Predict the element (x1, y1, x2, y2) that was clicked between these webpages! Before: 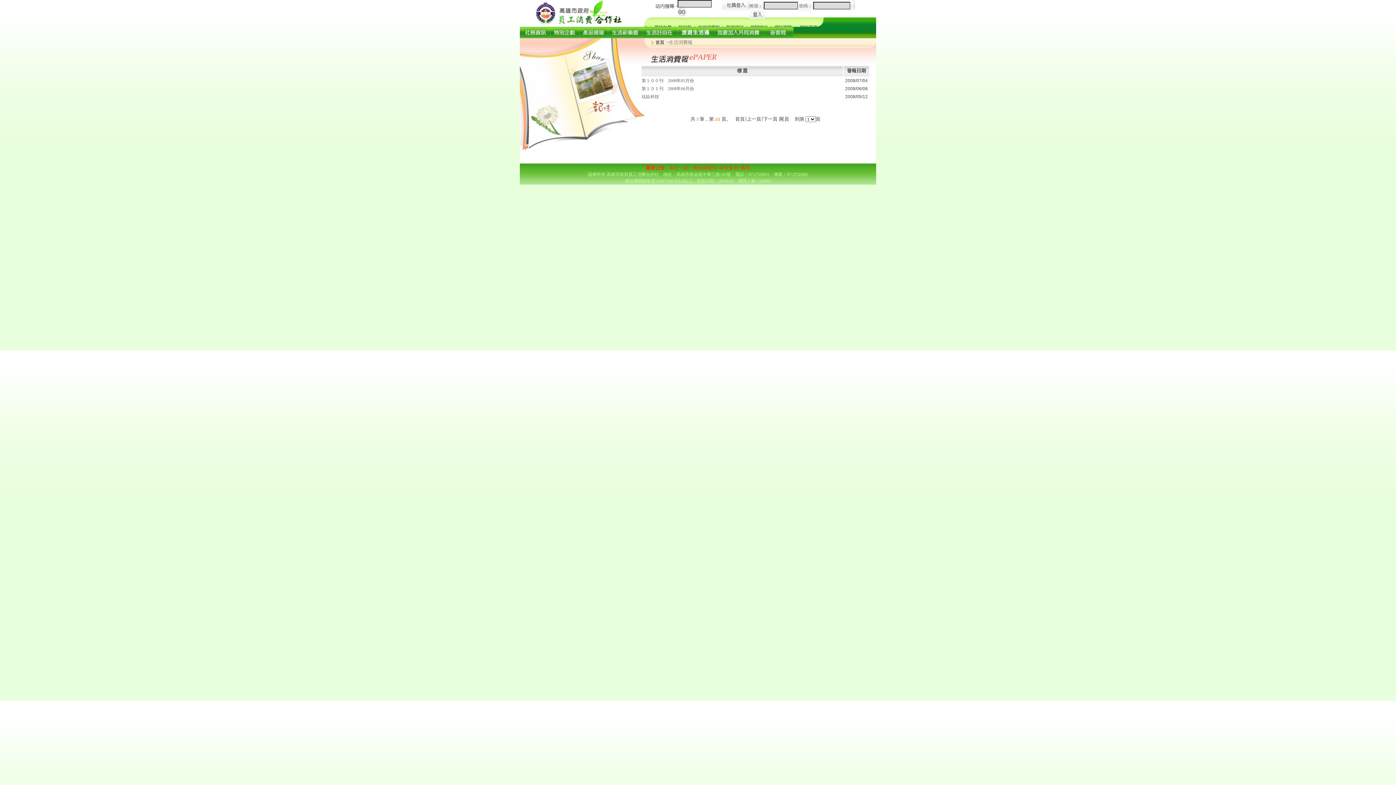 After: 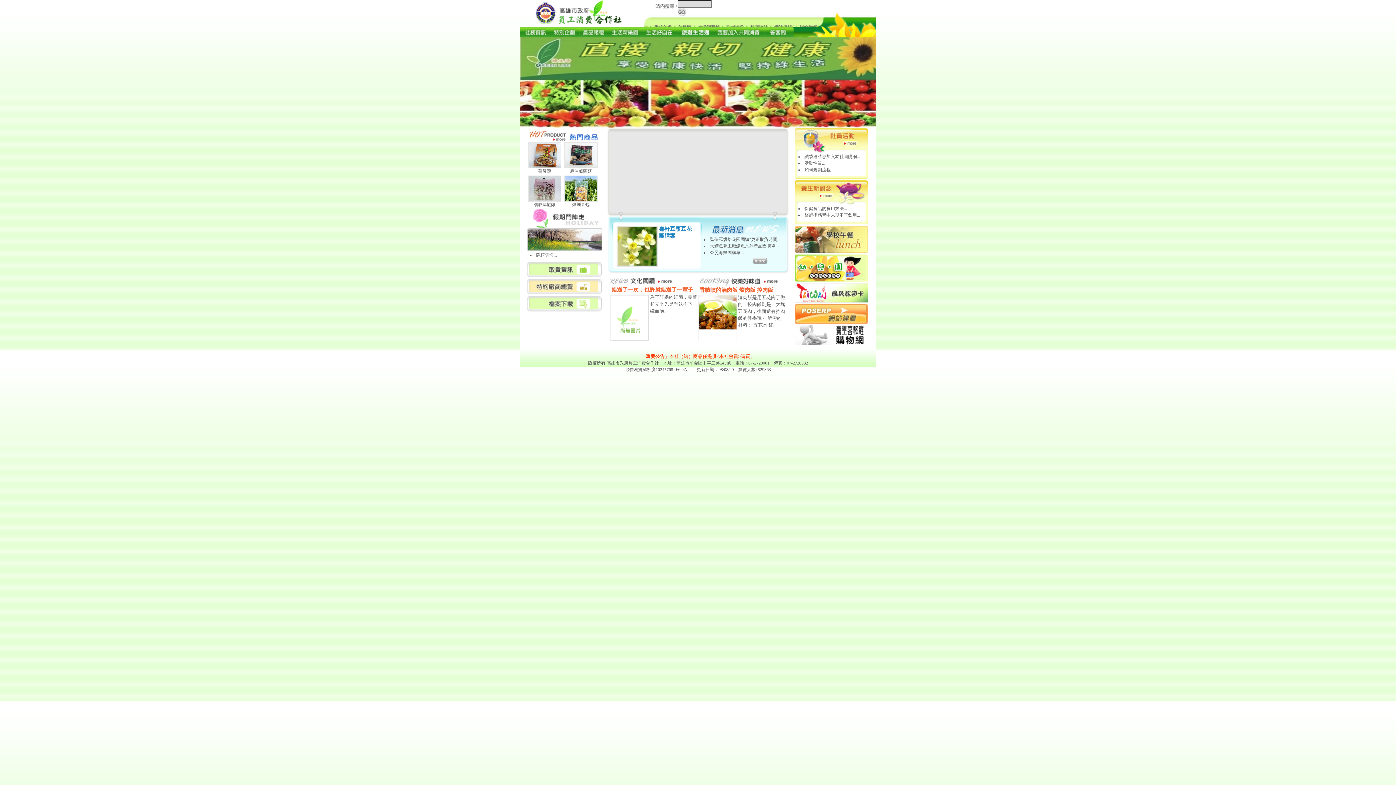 Action: bbox: (534, 22, 644, 28)